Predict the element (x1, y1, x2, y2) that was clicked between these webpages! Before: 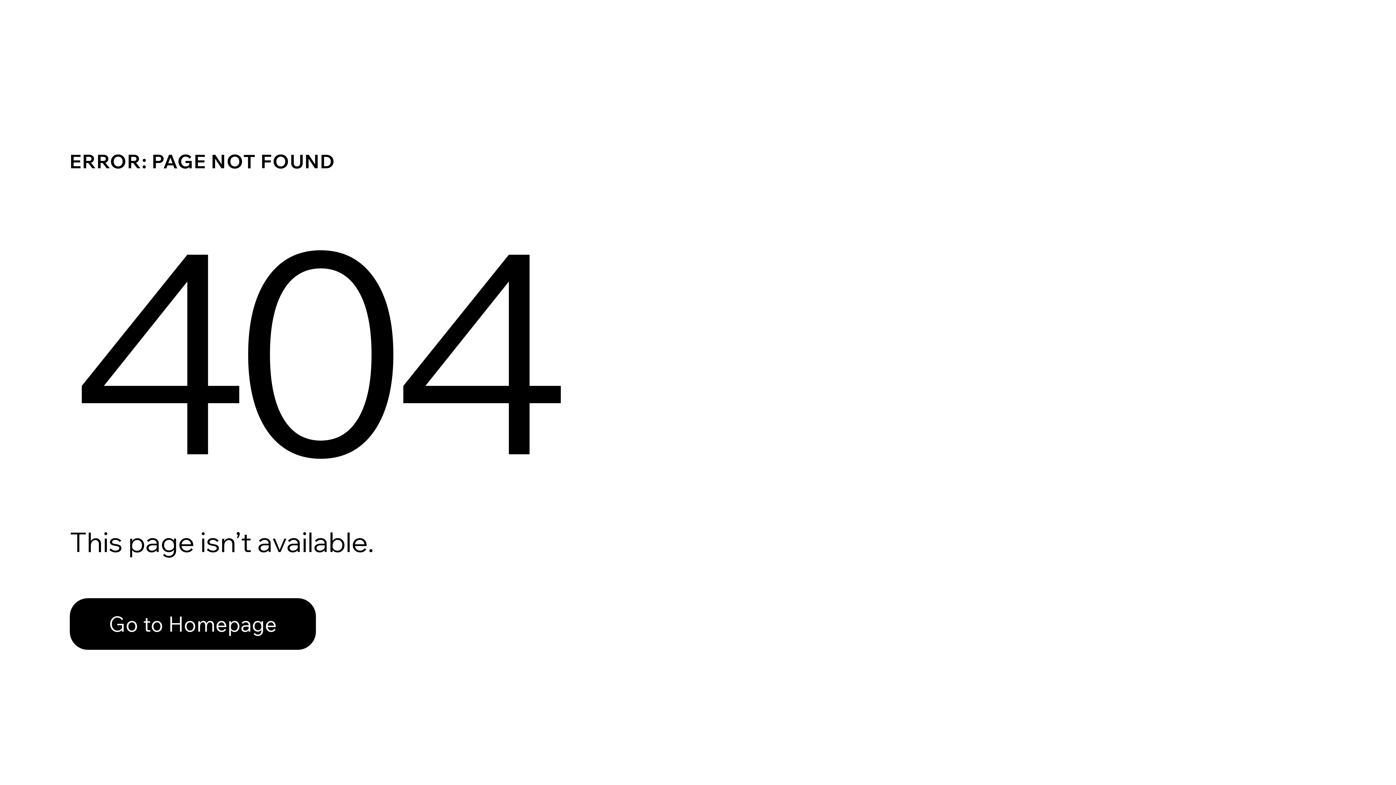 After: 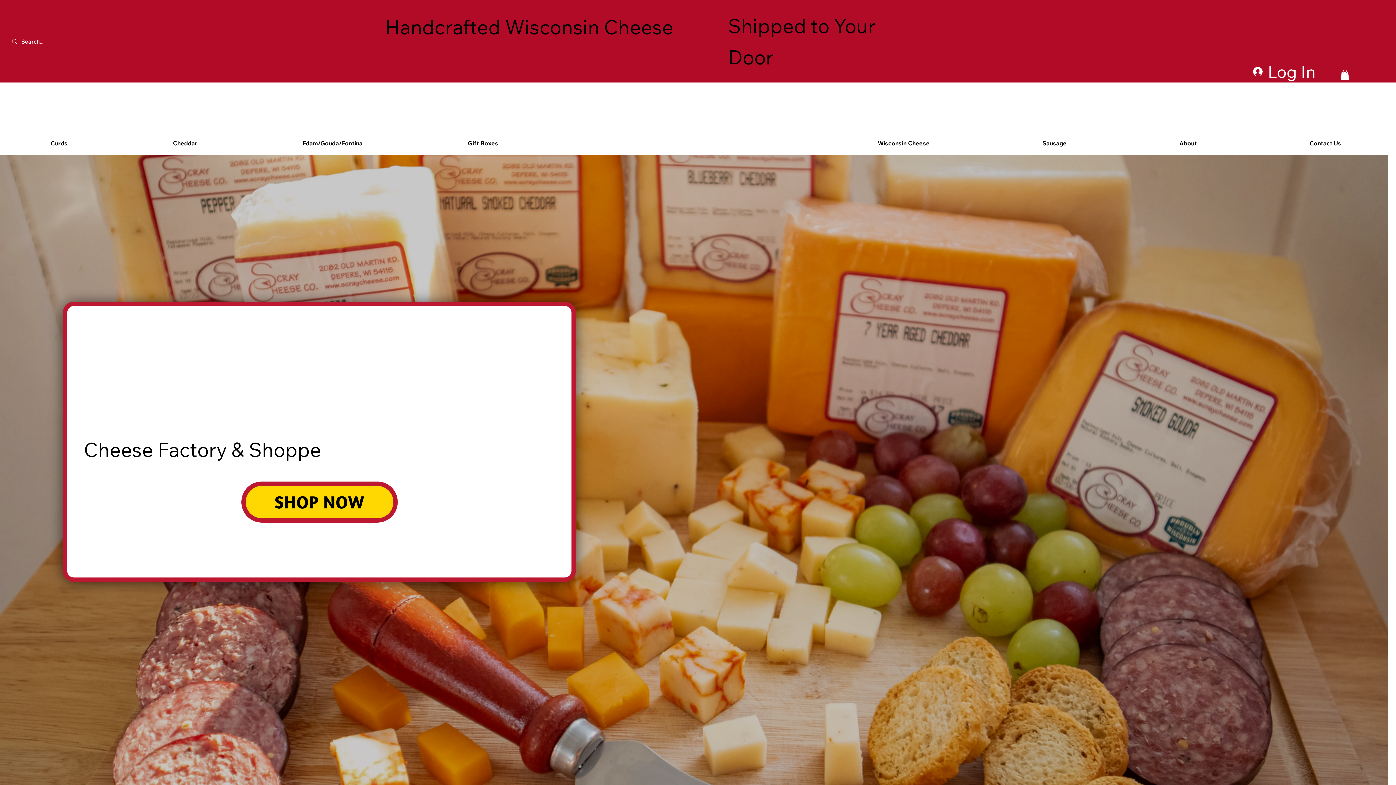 Action: label: Go to Homepage bbox: (69, 598, 316, 650)